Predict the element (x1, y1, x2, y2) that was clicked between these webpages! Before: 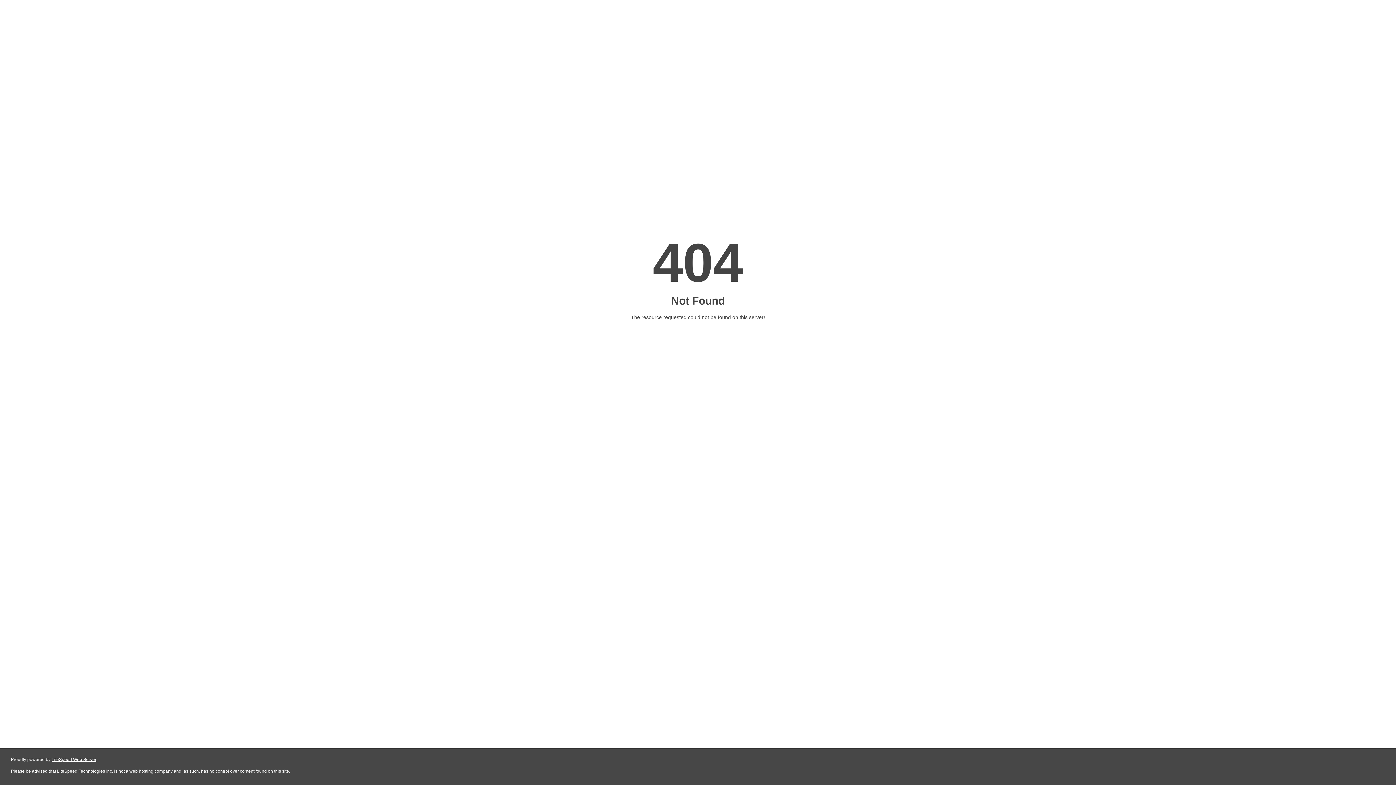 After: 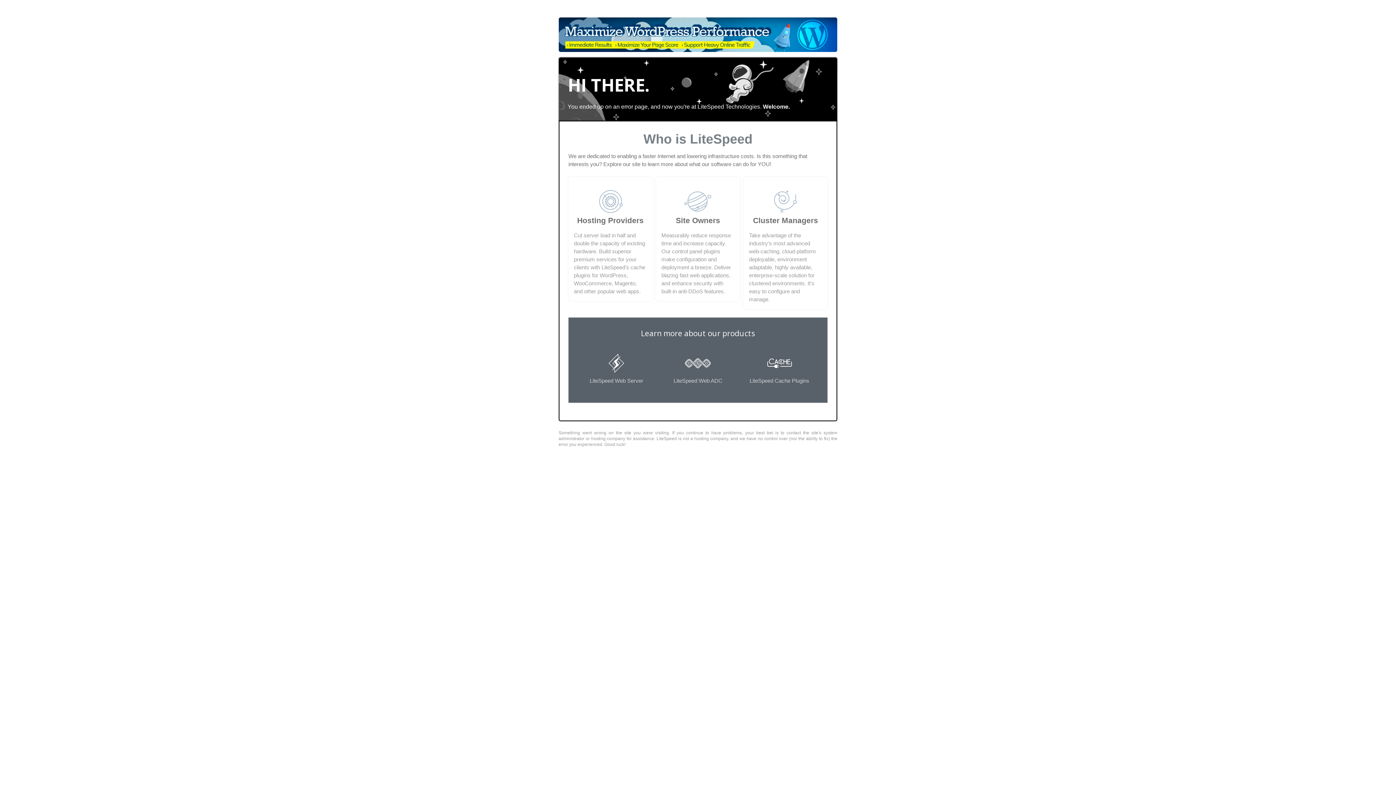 Action: bbox: (51, 757, 96, 762) label: LiteSpeed Web Server